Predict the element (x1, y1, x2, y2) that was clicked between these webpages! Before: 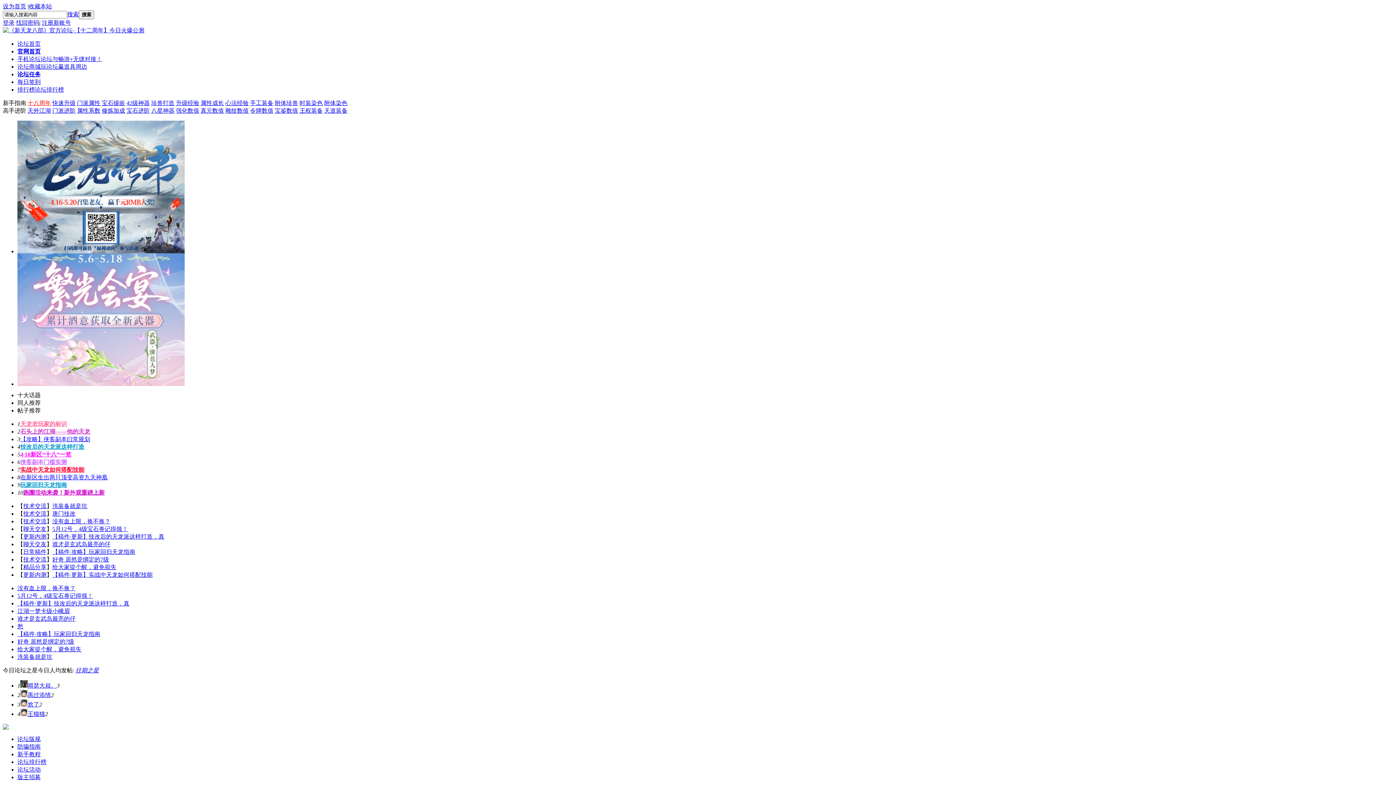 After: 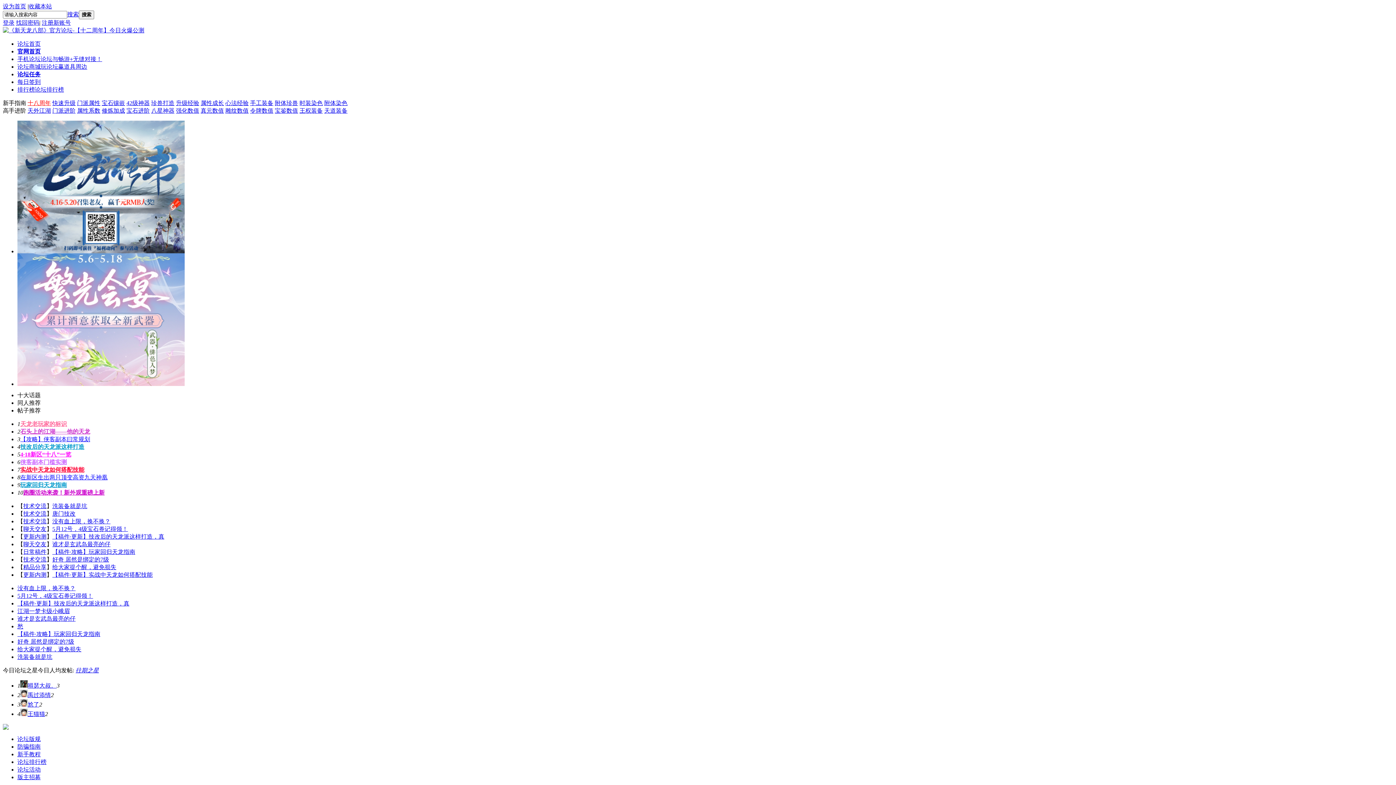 Action: label: 洗装备就是坑 bbox: (17, 654, 52, 660)